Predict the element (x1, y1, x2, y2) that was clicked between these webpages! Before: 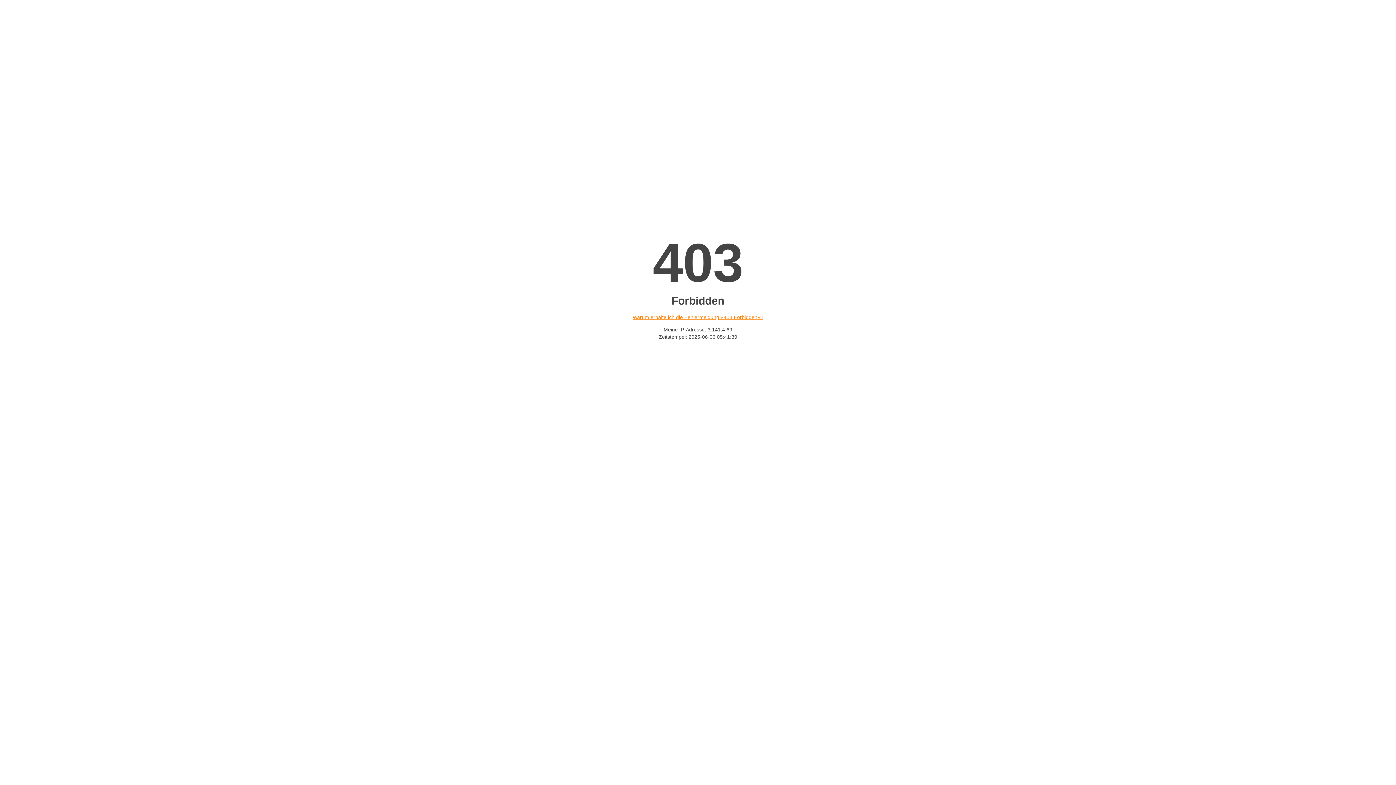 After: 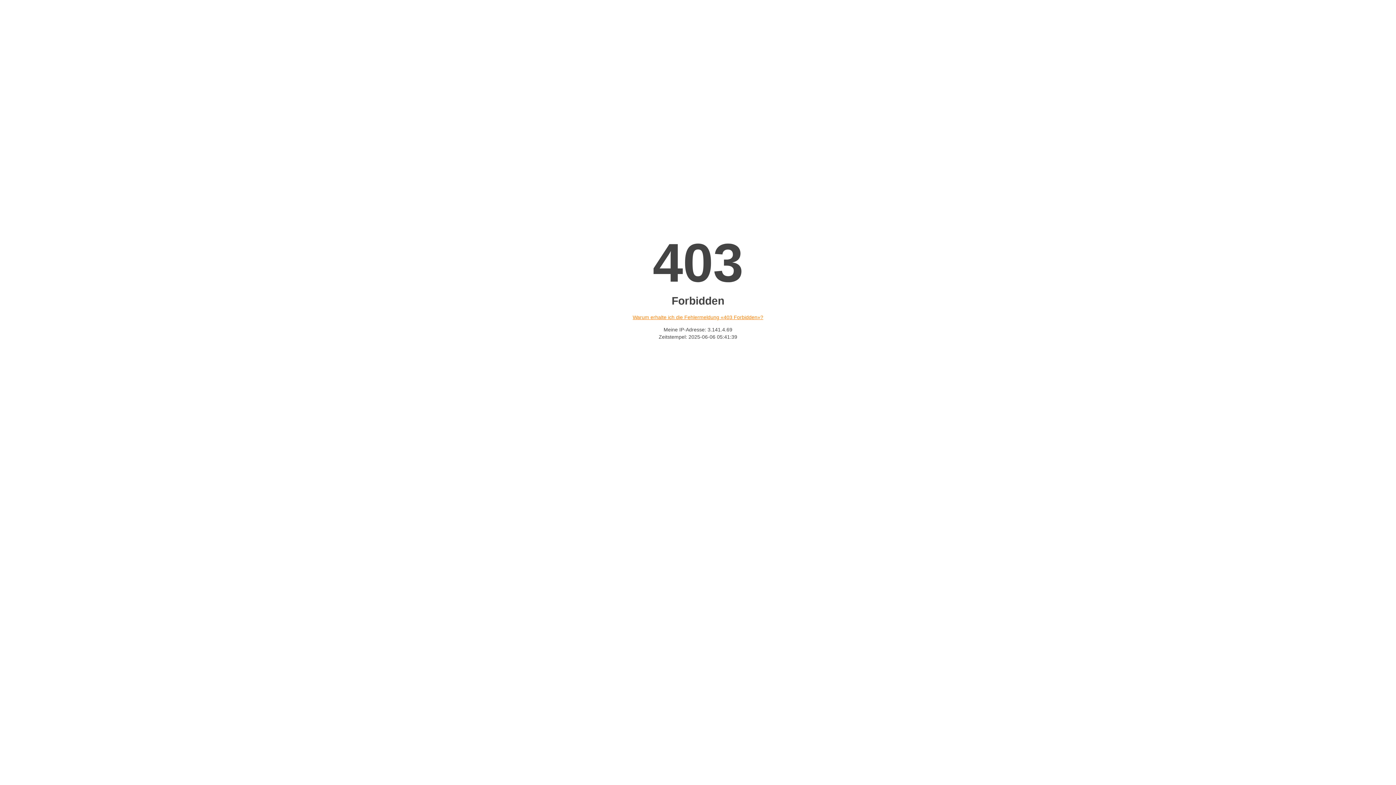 Action: label: Warum erhalte ich die Fehlermeldung «403 Forbidden»? bbox: (632, 314, 763, 320)